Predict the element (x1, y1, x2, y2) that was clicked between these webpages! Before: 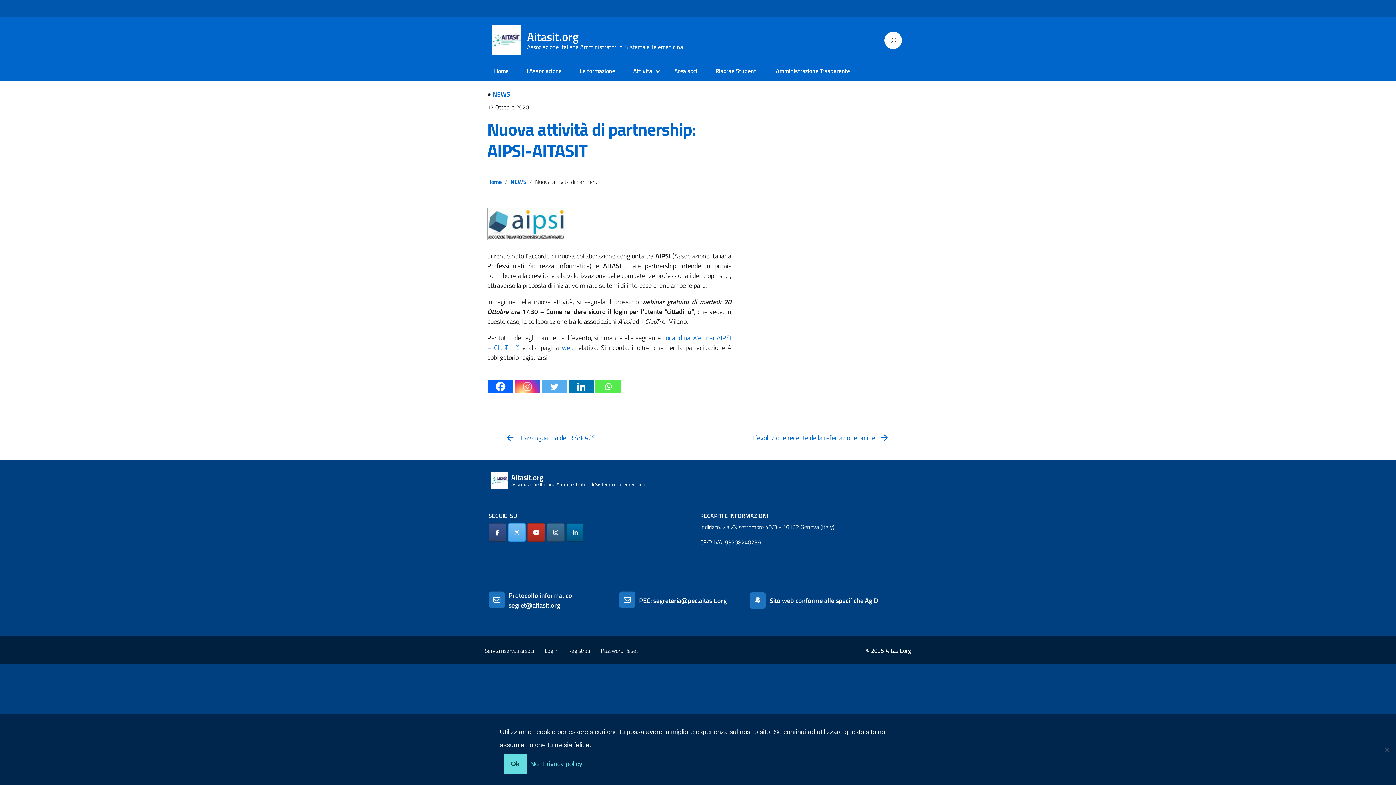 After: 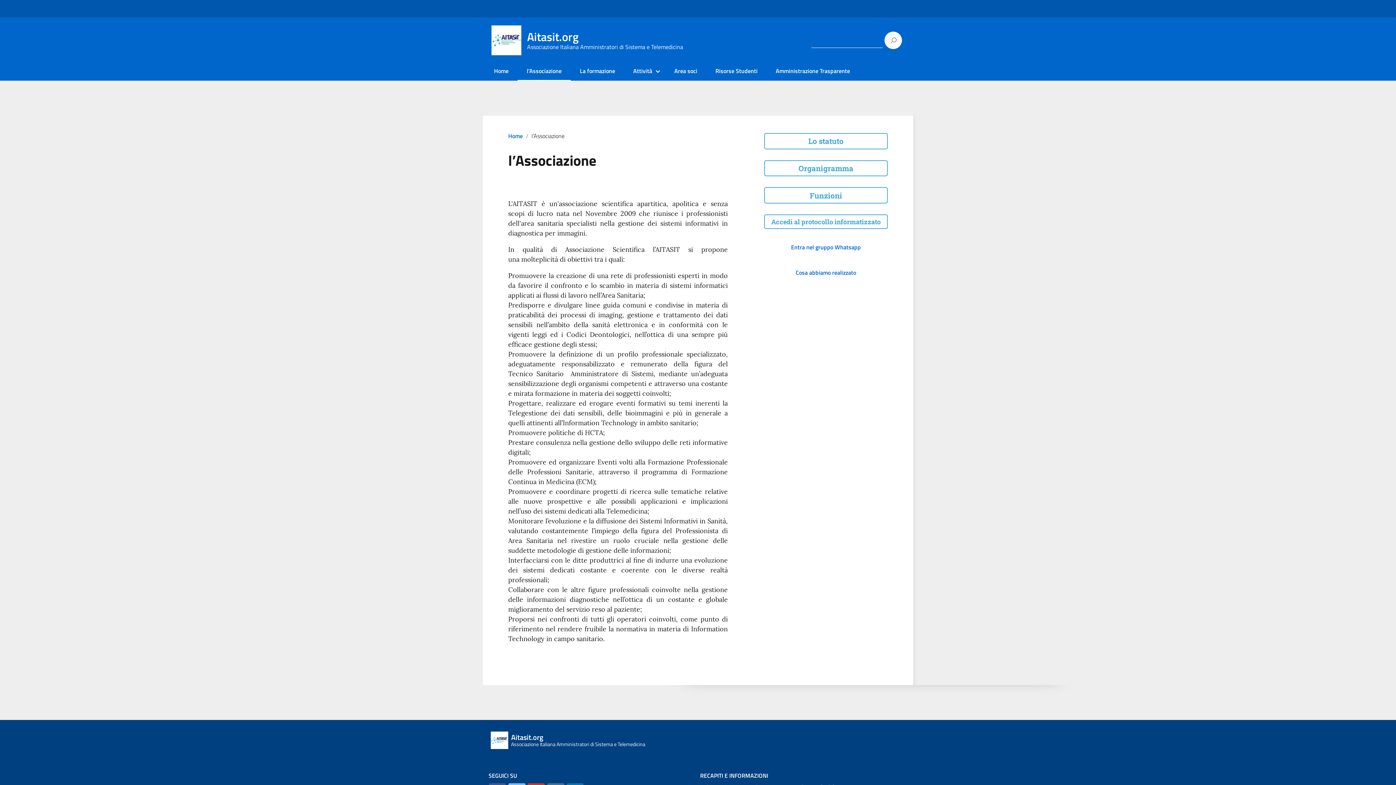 Action: label: l’Associazione bbox: (521, 66, 567, 75)